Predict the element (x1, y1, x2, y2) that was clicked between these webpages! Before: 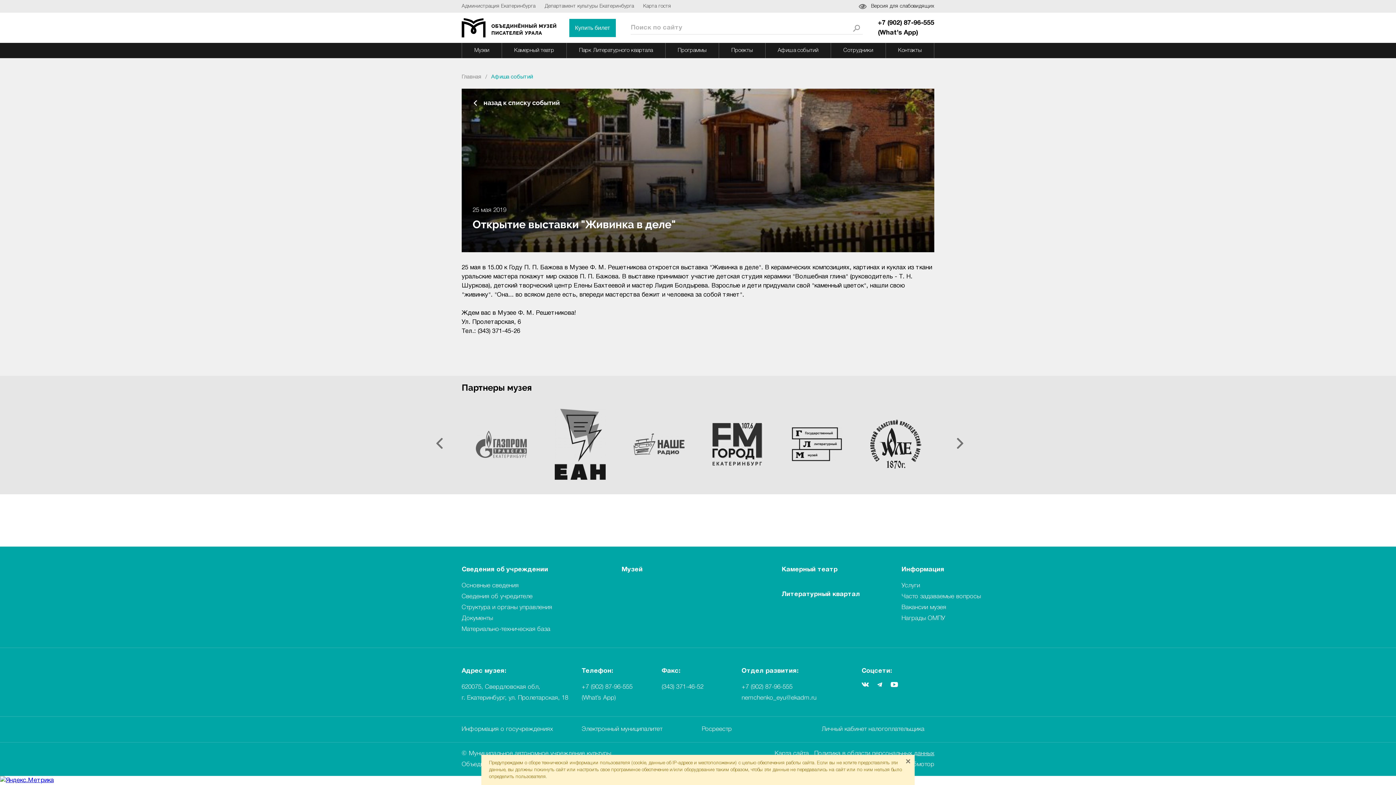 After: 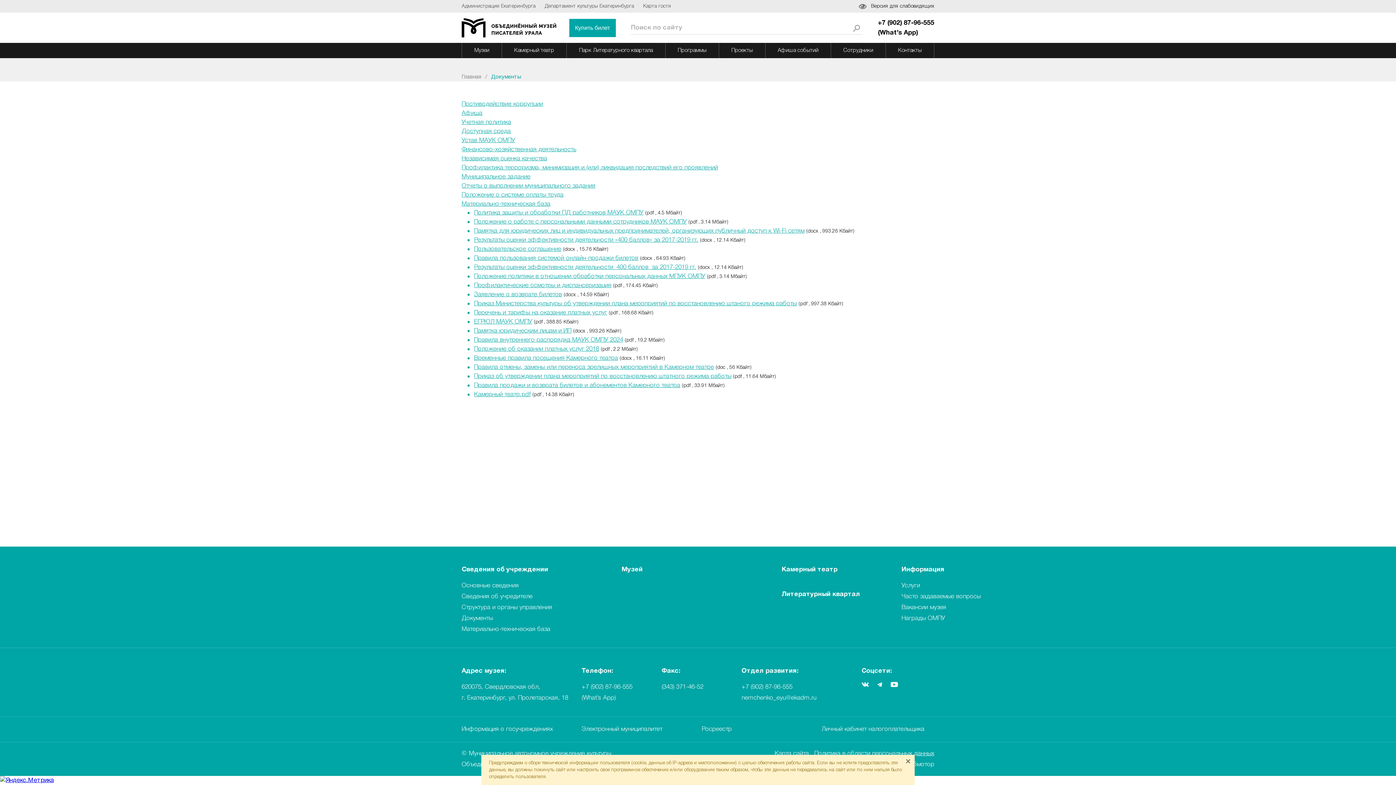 Action: bbox: (461, 613, 493, 624) label: Документы